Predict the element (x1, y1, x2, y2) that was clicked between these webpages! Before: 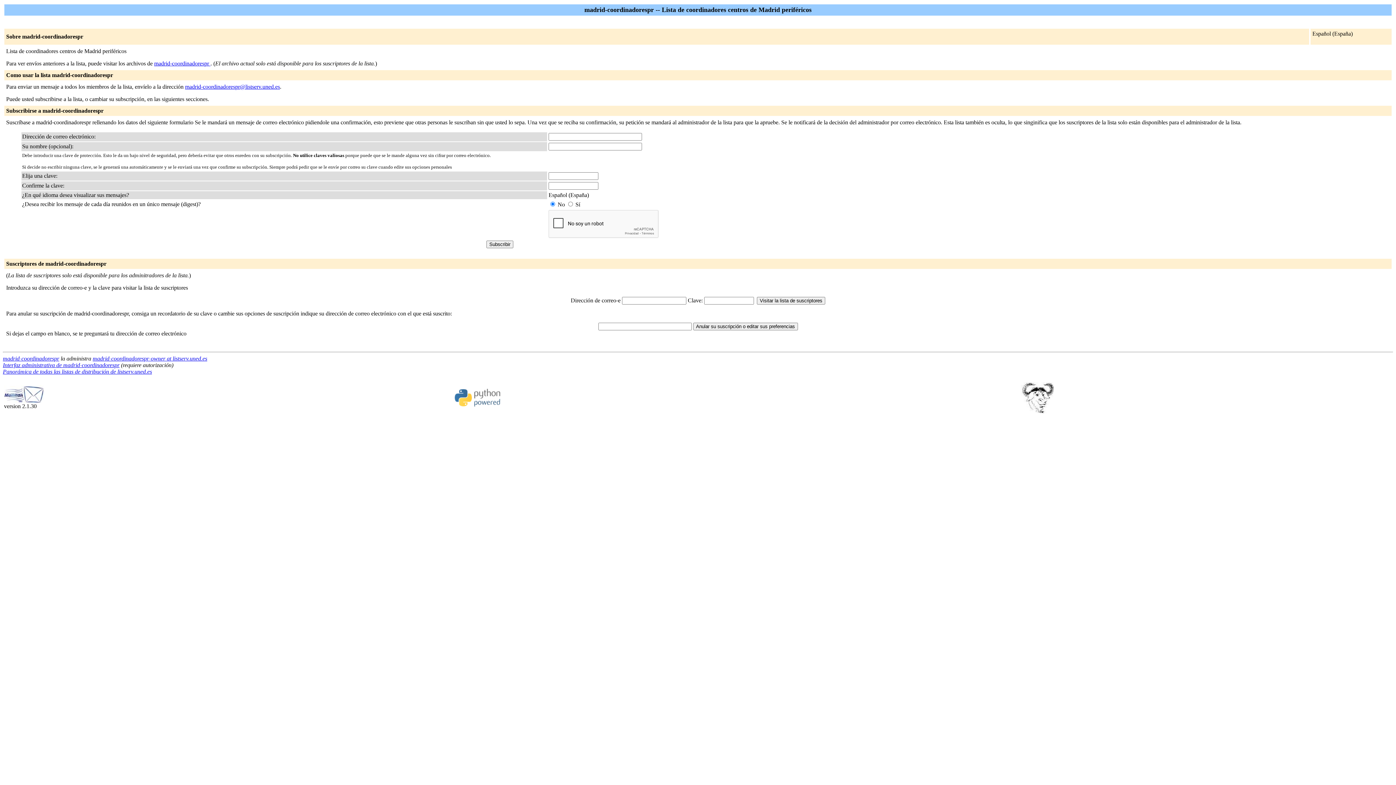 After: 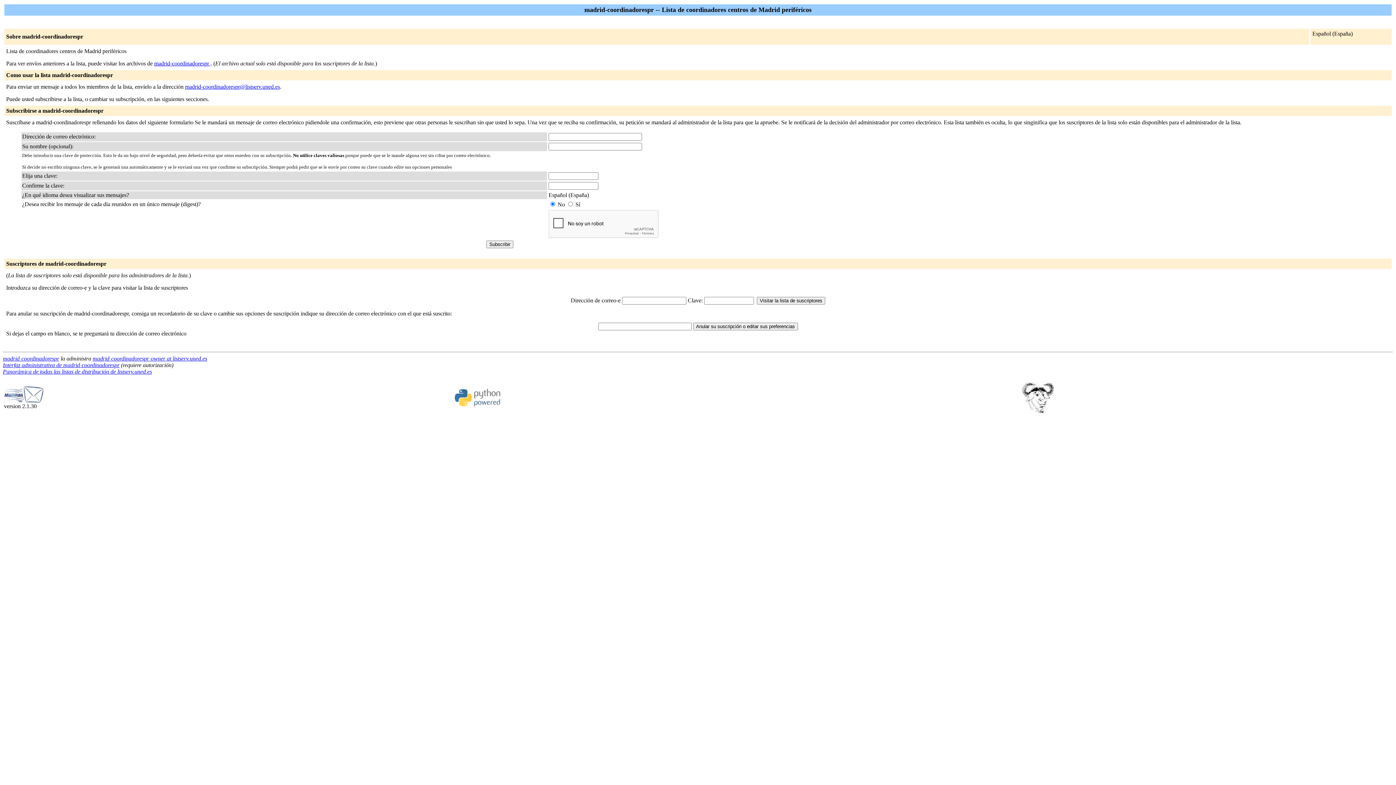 Action: bbox: (2, 355, 59, 361) label: madrid-coordinadorespr